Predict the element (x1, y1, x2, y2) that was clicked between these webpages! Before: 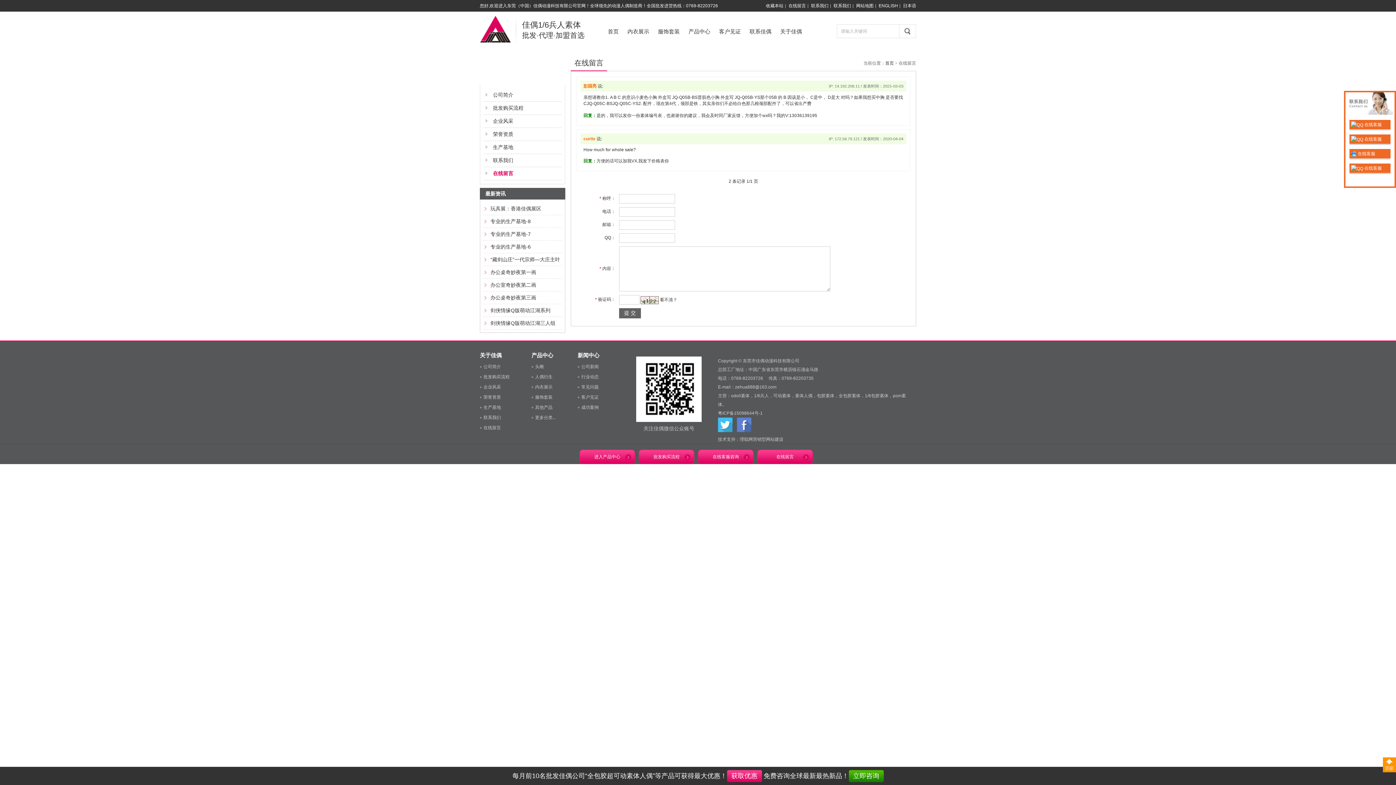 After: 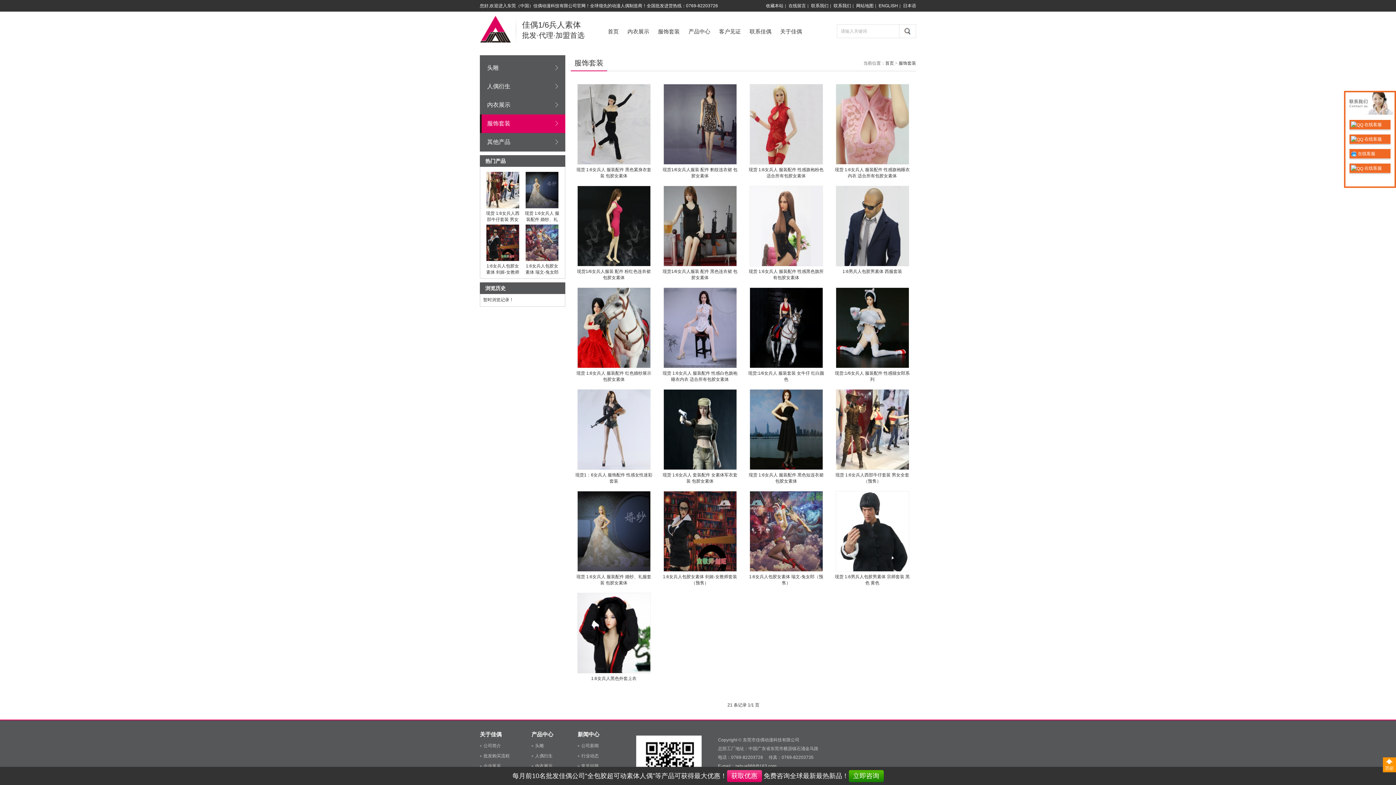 Action: bbox: (535, 394, 552, 400) label: 服饰套装